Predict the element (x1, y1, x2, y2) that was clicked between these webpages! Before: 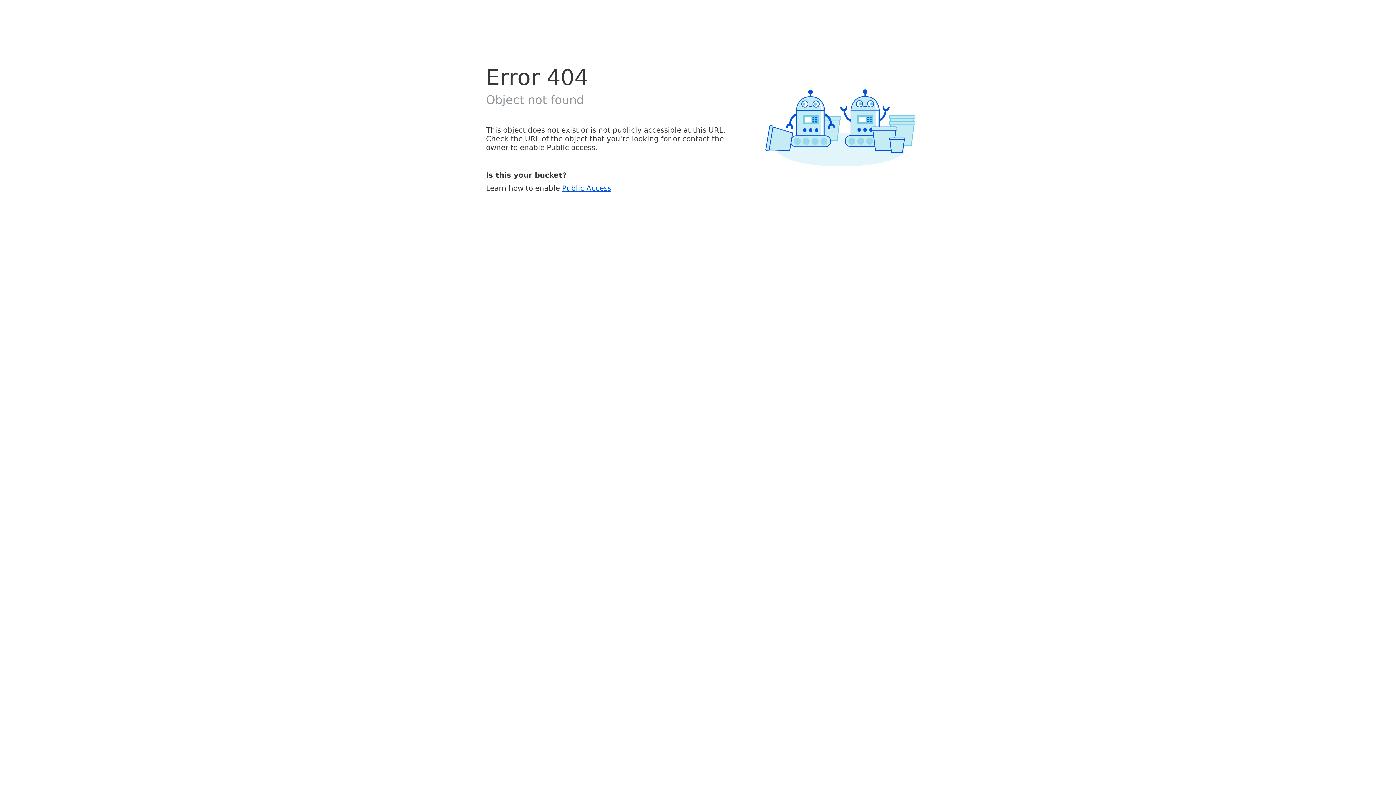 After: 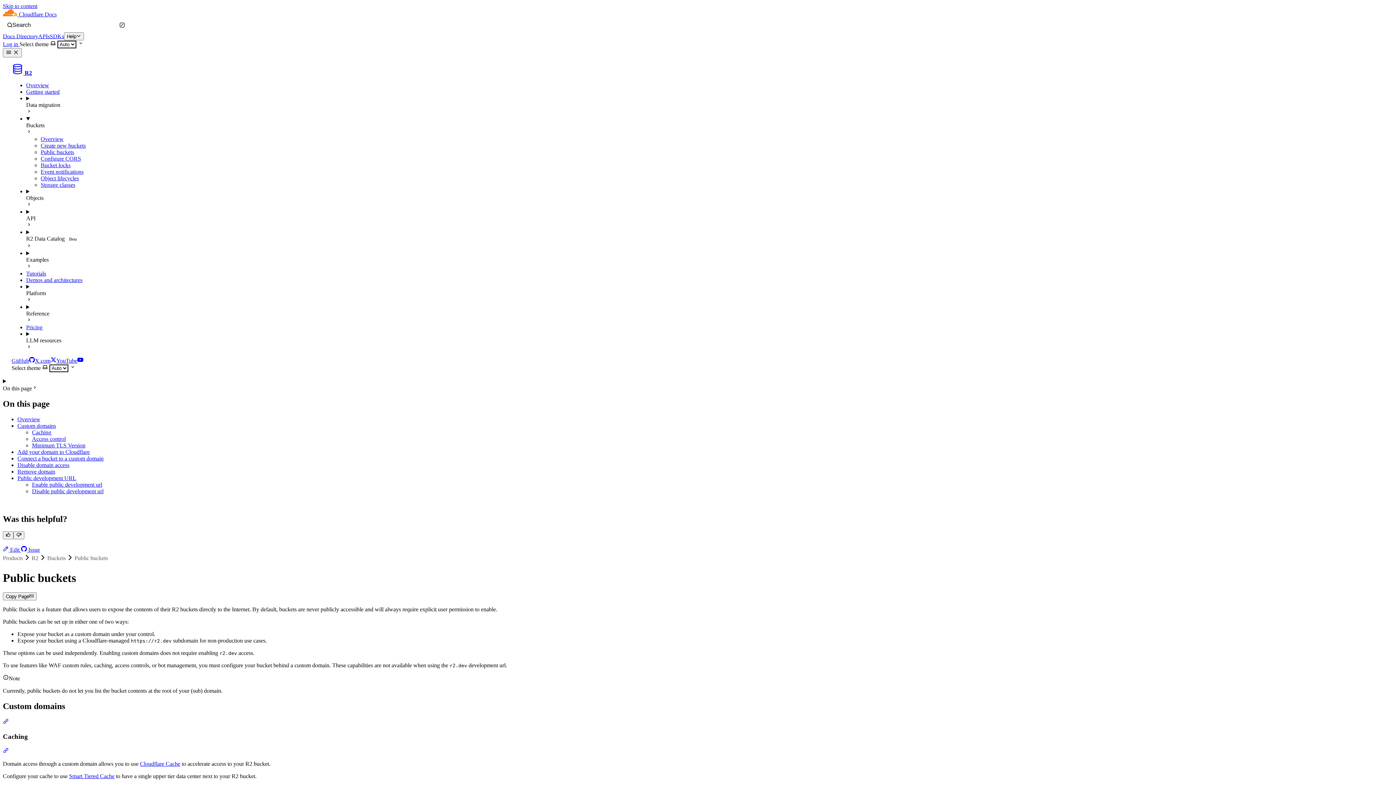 Action: label: Public Access bbox: (562, 183, 611, 192)